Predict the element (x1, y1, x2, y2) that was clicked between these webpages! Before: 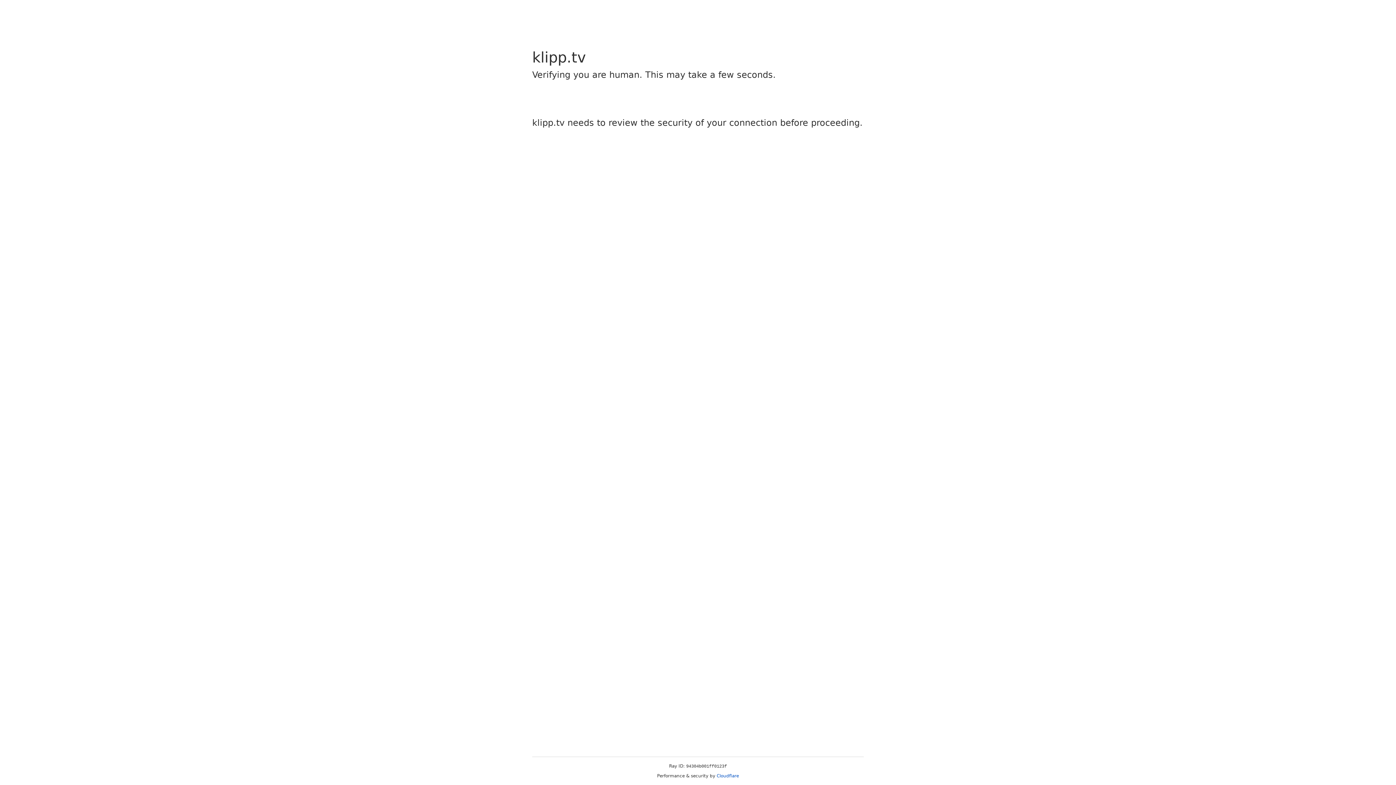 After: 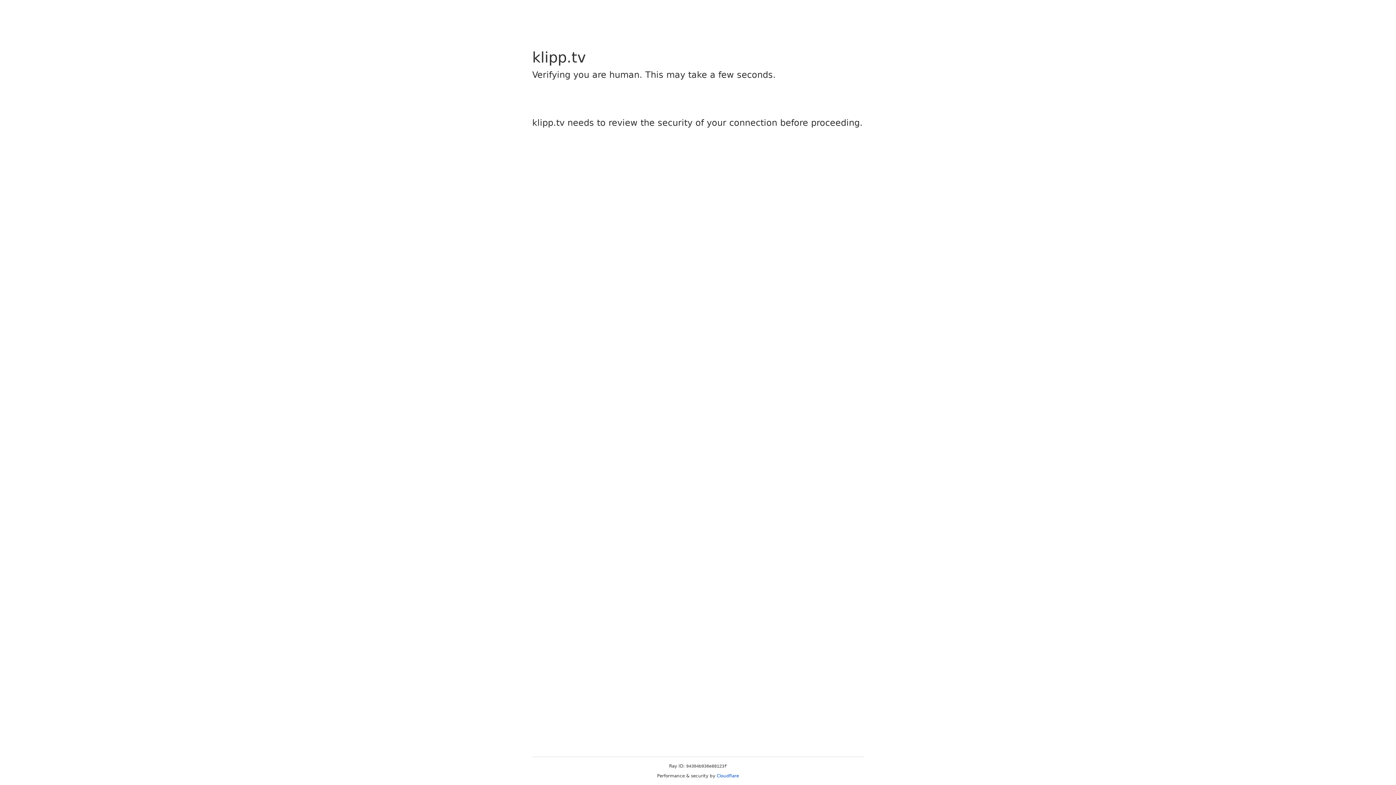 Action: label: Cloudflare bbox: (716, 773, 739, 778)